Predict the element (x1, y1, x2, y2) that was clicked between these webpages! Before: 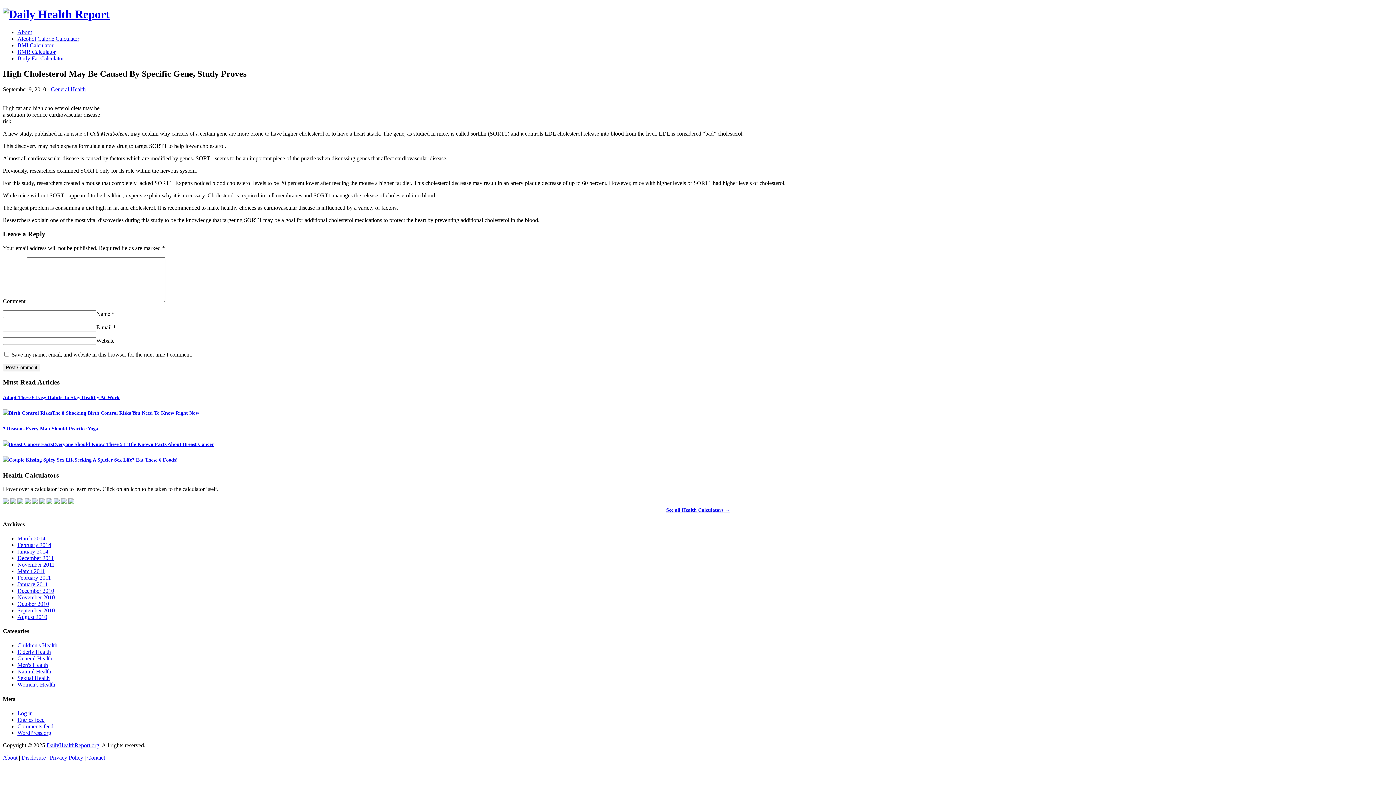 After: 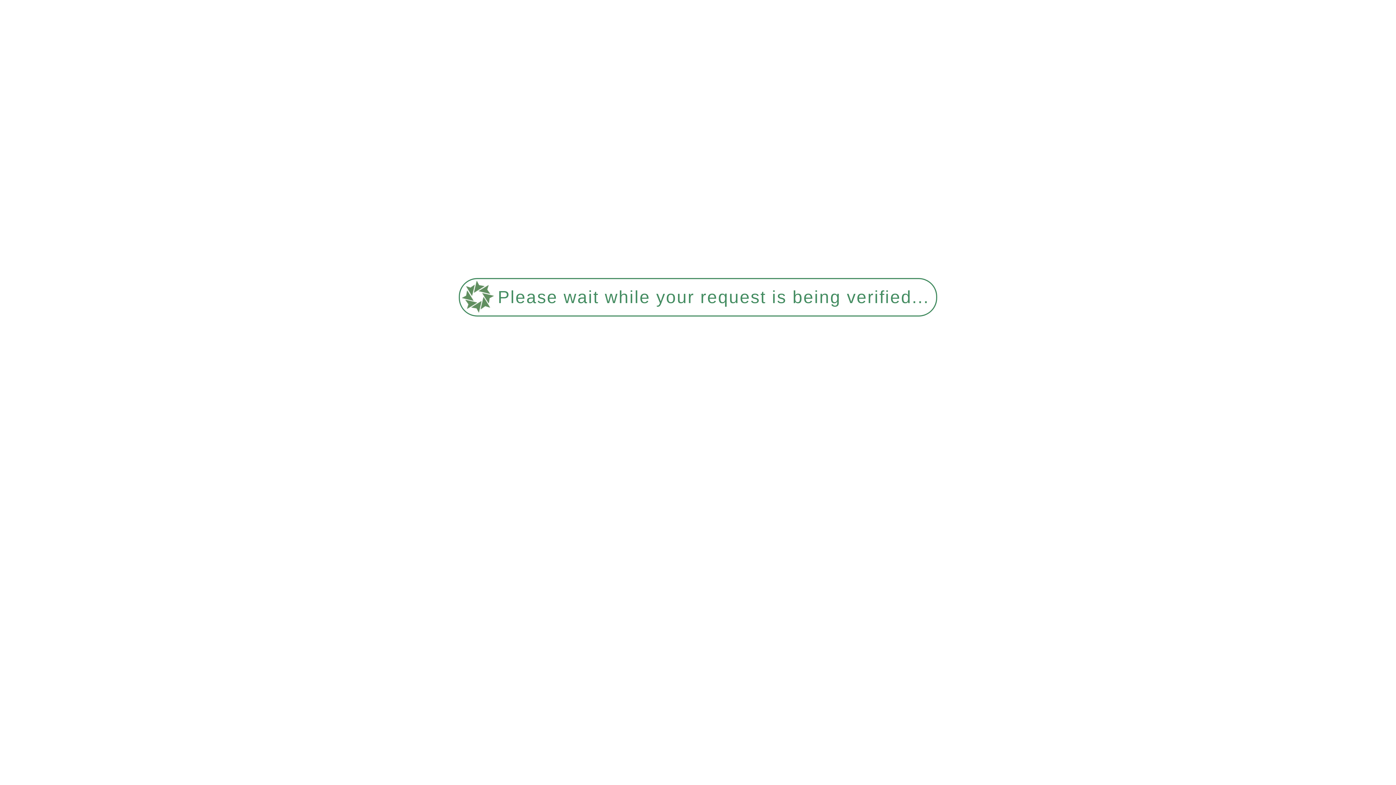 Action: bbox: (17, 542, 51, 548) label: February 2014